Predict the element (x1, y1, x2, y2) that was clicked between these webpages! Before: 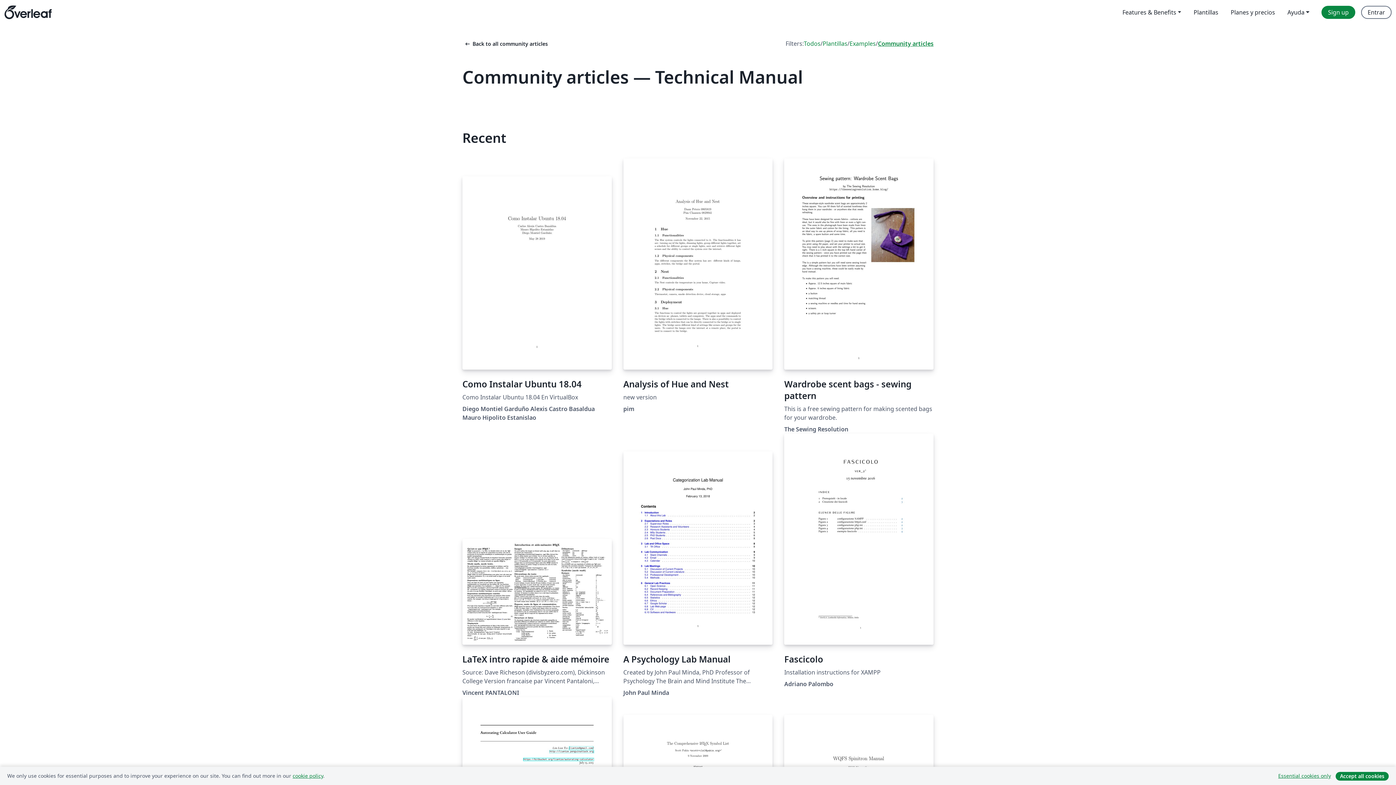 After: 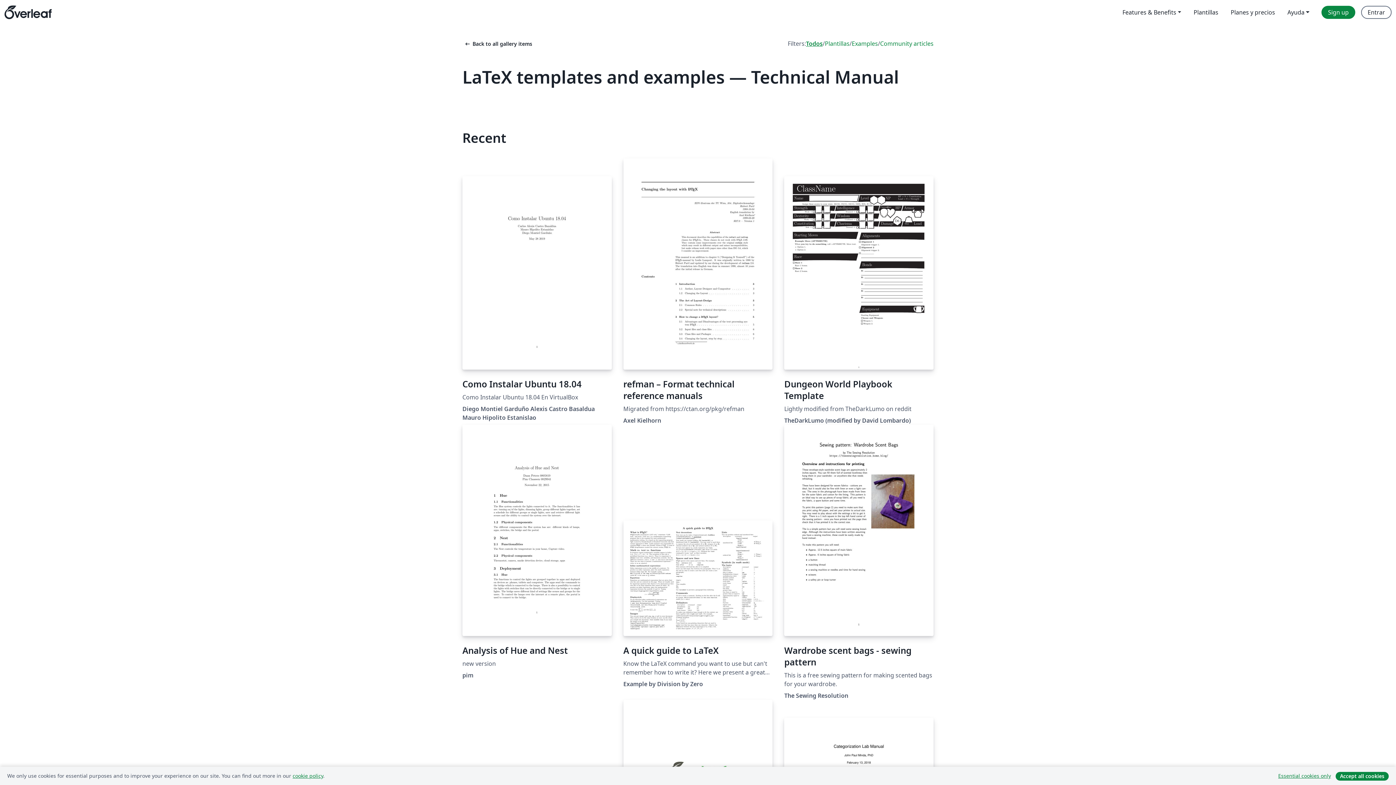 Action: label: Todos bbox: (804, 39, 820, 48)